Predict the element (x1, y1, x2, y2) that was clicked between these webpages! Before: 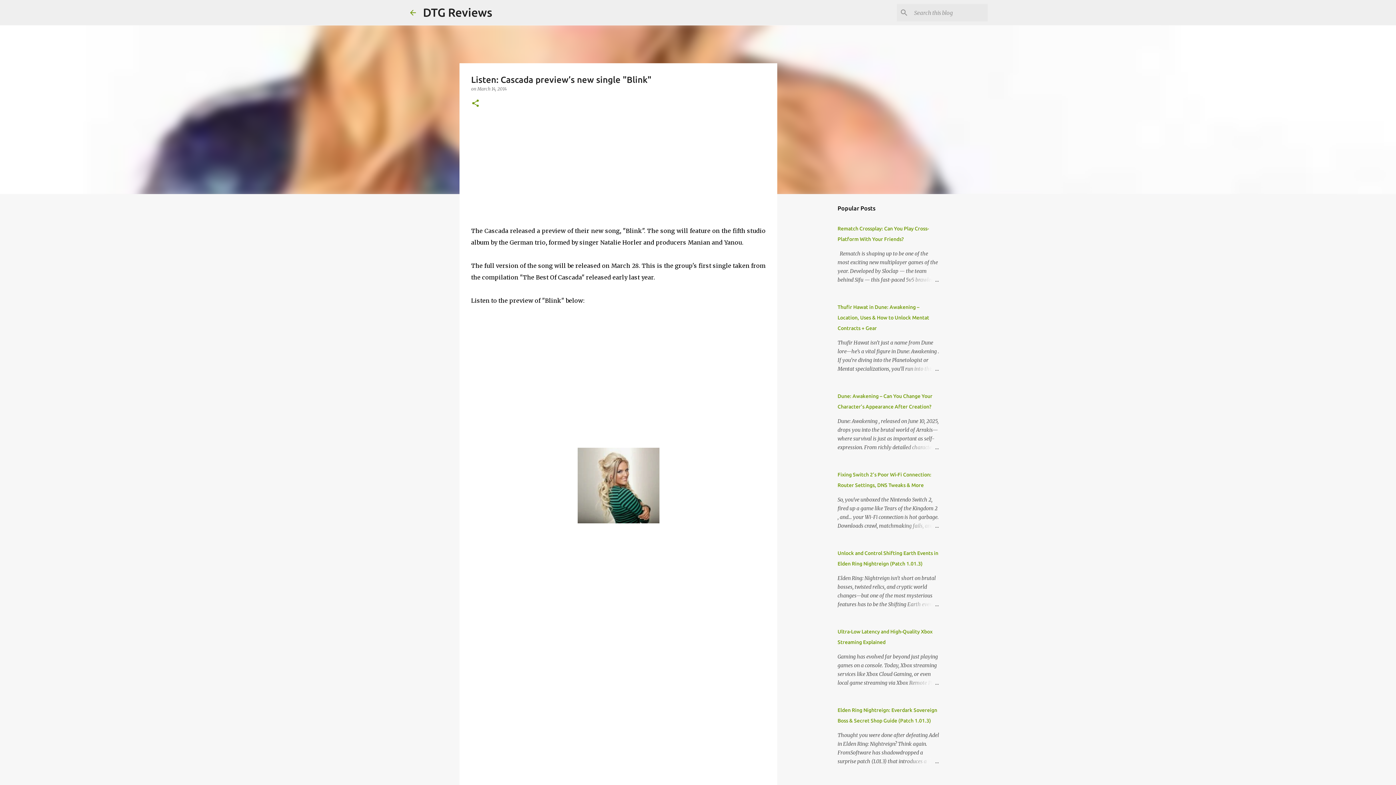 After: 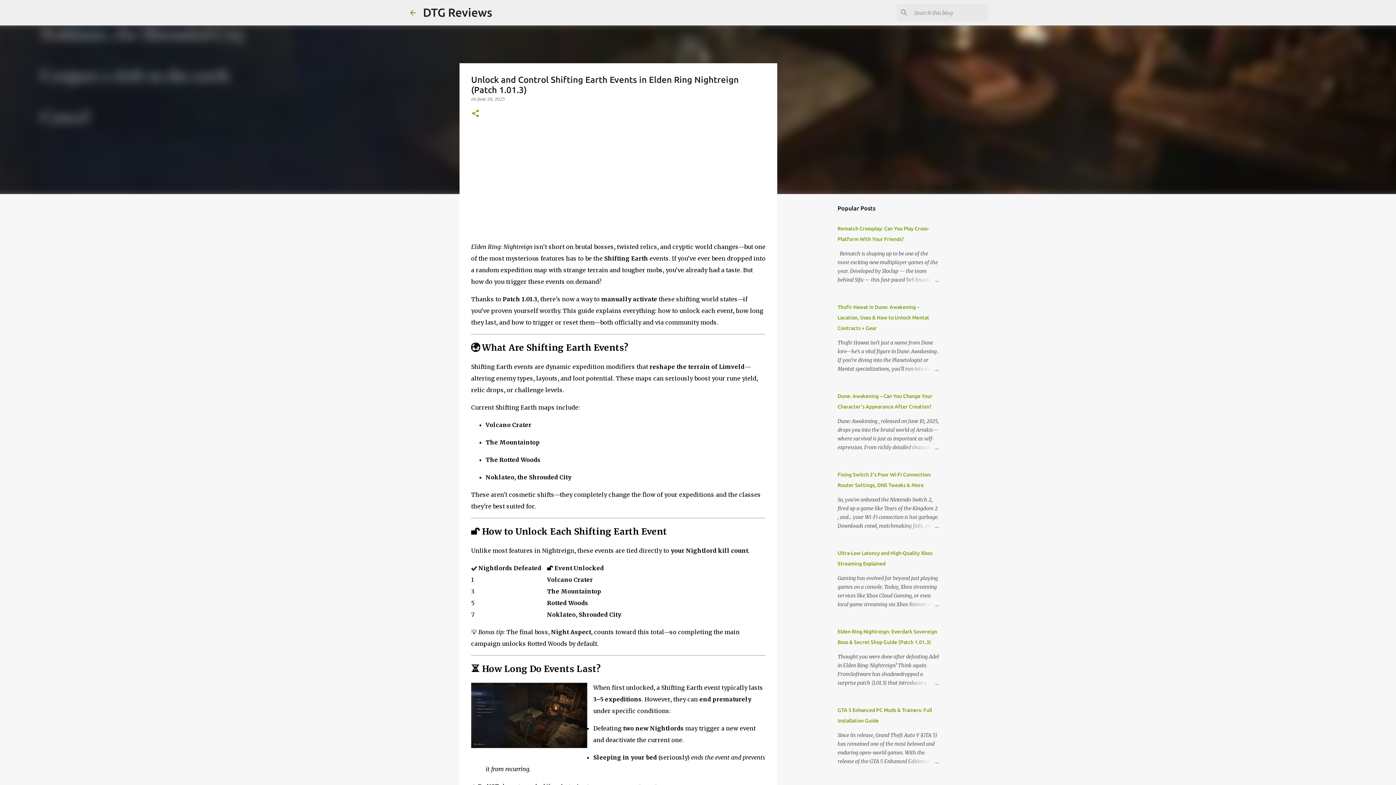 Action: bbox: (904, 600, 939, 609)